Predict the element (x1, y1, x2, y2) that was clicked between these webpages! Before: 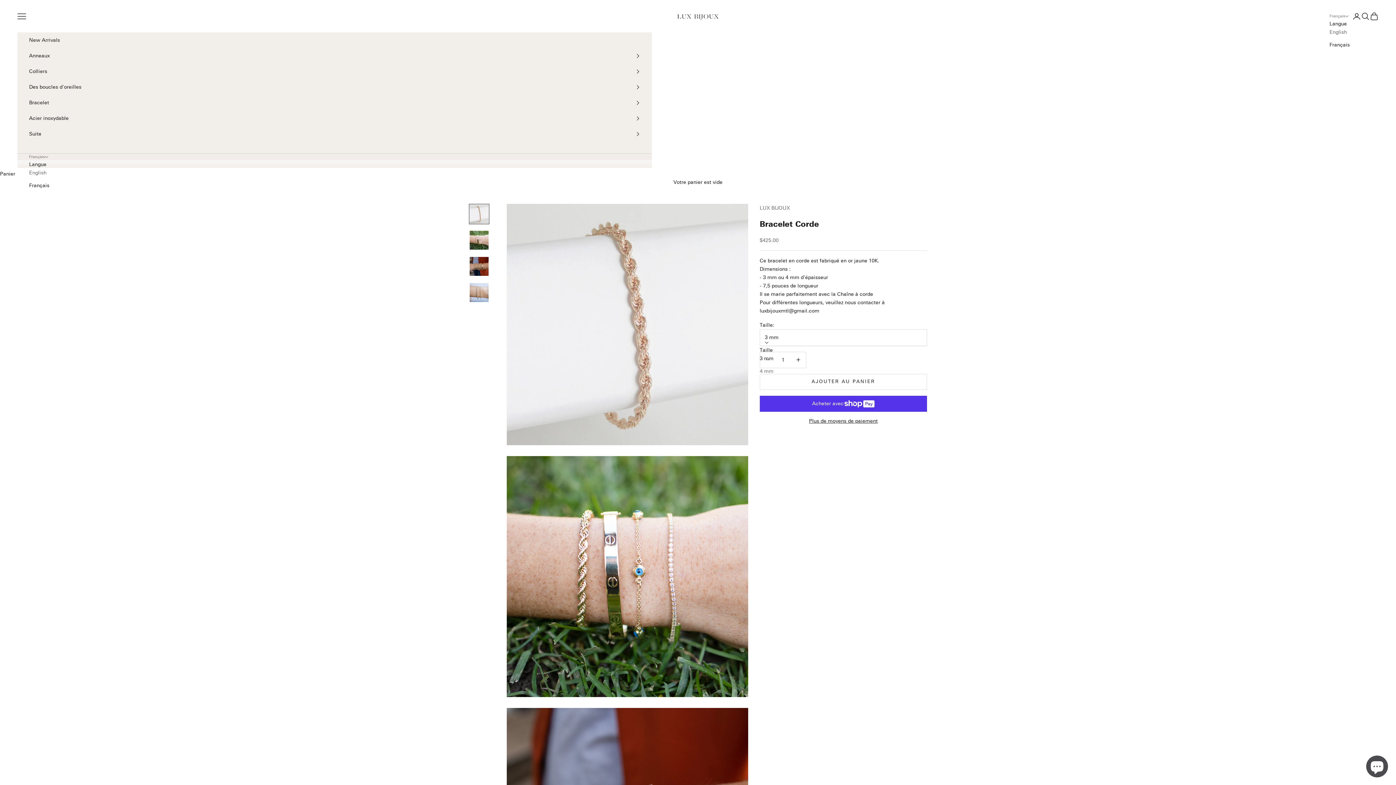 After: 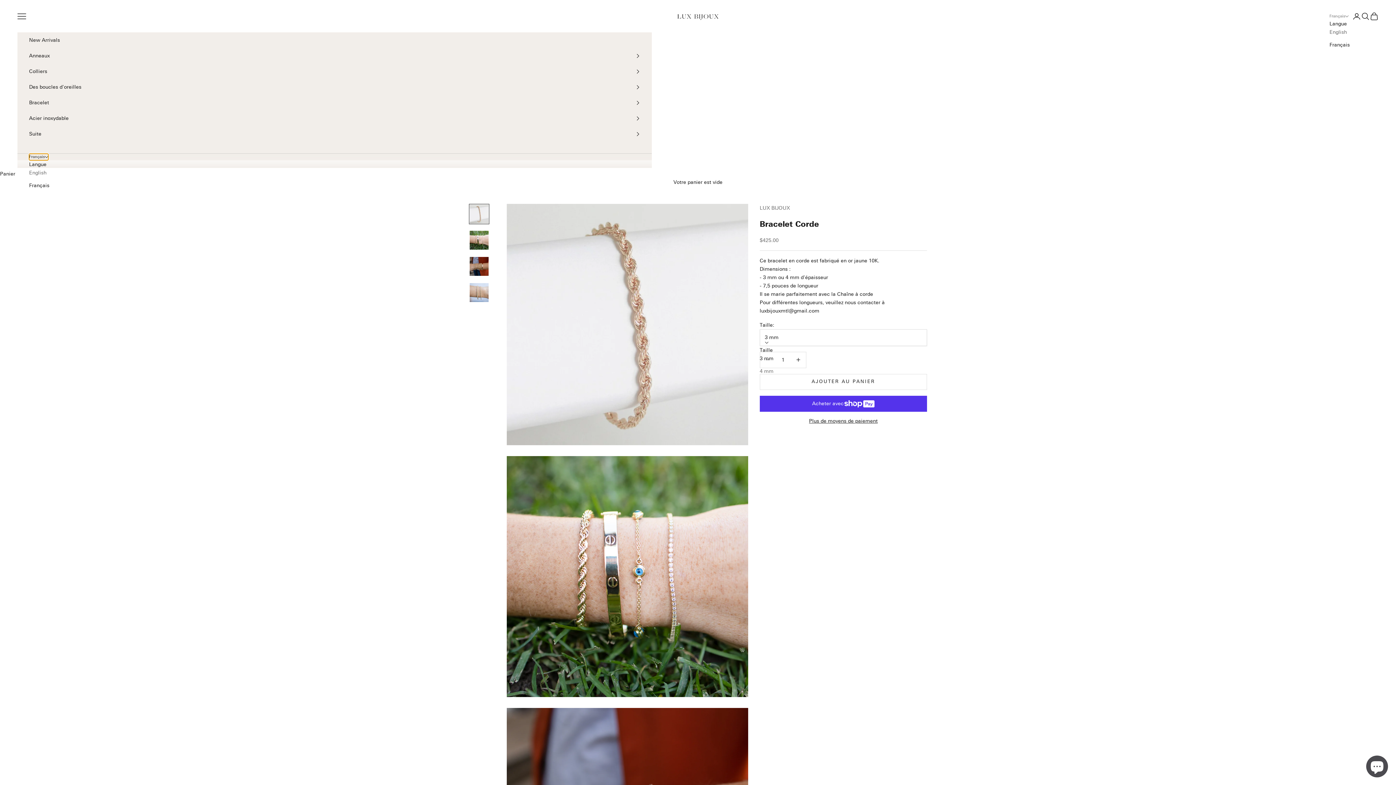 Action: bbox: (29, 153, 48, 160) label: Français